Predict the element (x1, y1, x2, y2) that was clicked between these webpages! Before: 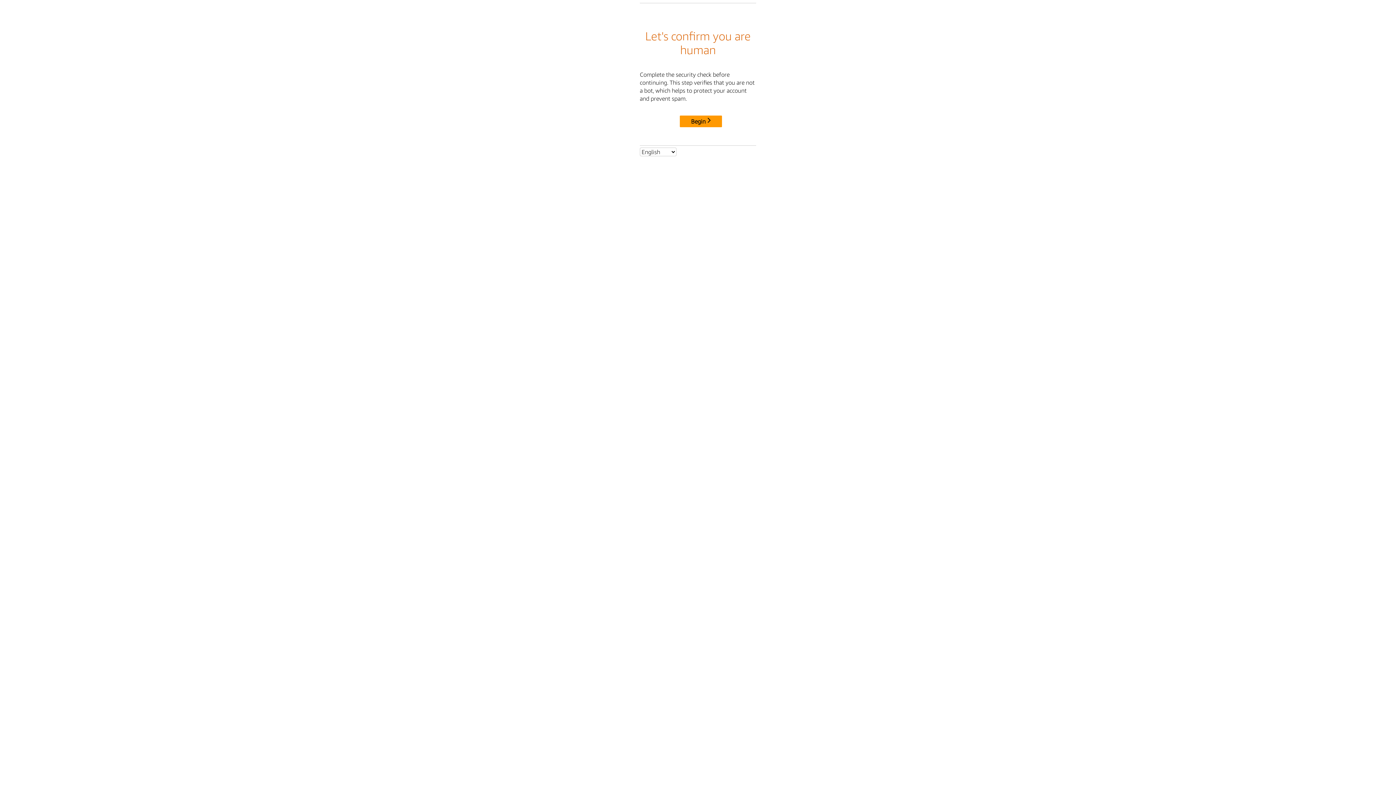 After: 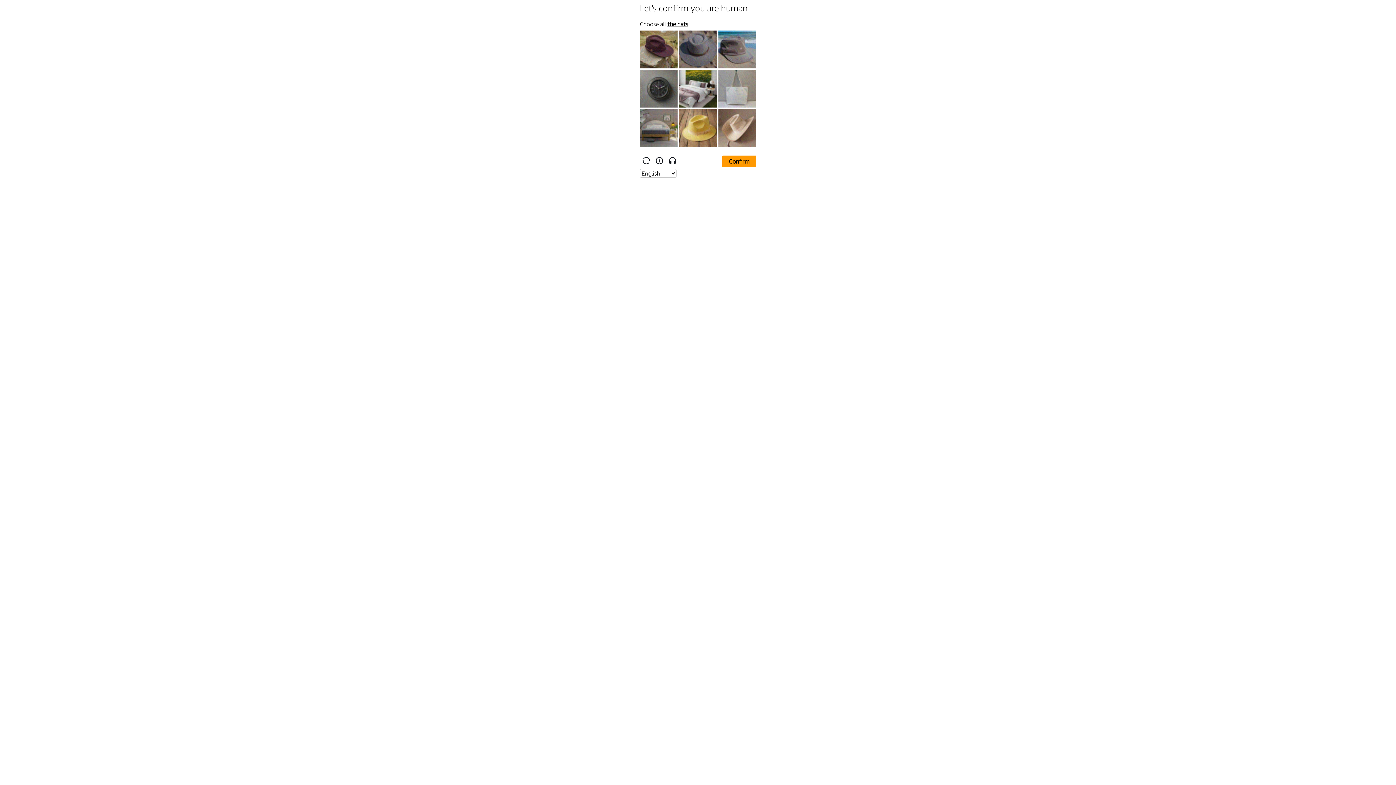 Action: bbox: (680, 115, 722, 127) label: Begin